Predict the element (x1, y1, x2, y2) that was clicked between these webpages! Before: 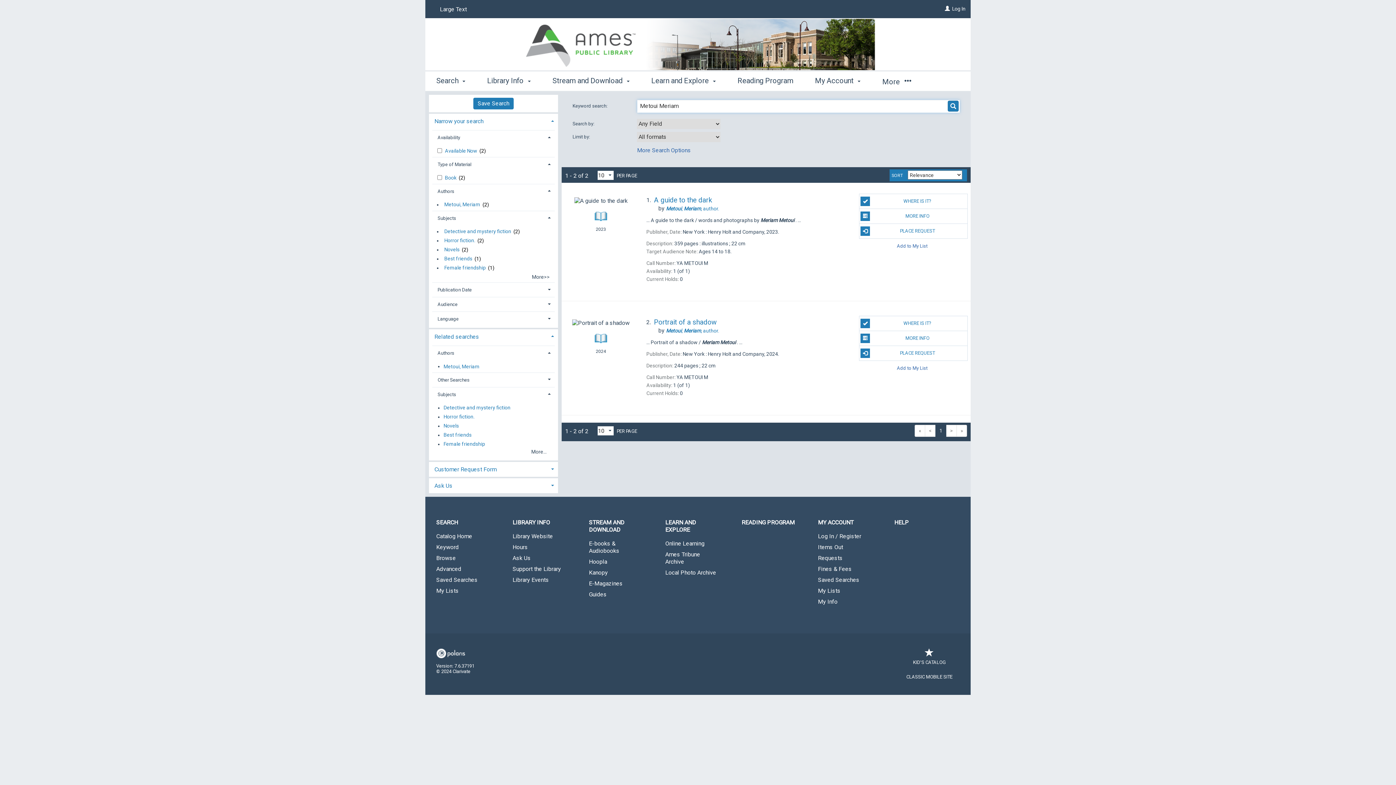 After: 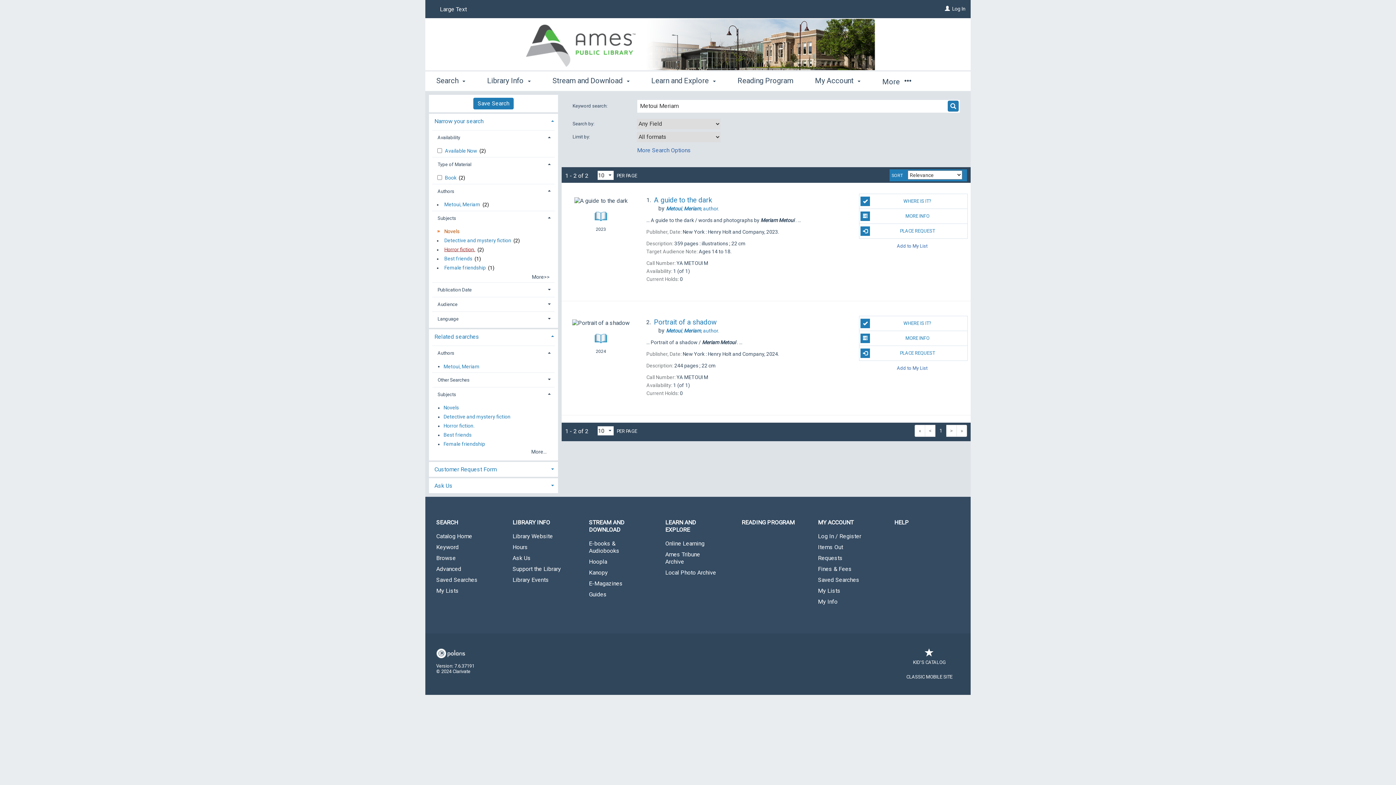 Action: bbox: (444, 245, 459, 254) label: Novels